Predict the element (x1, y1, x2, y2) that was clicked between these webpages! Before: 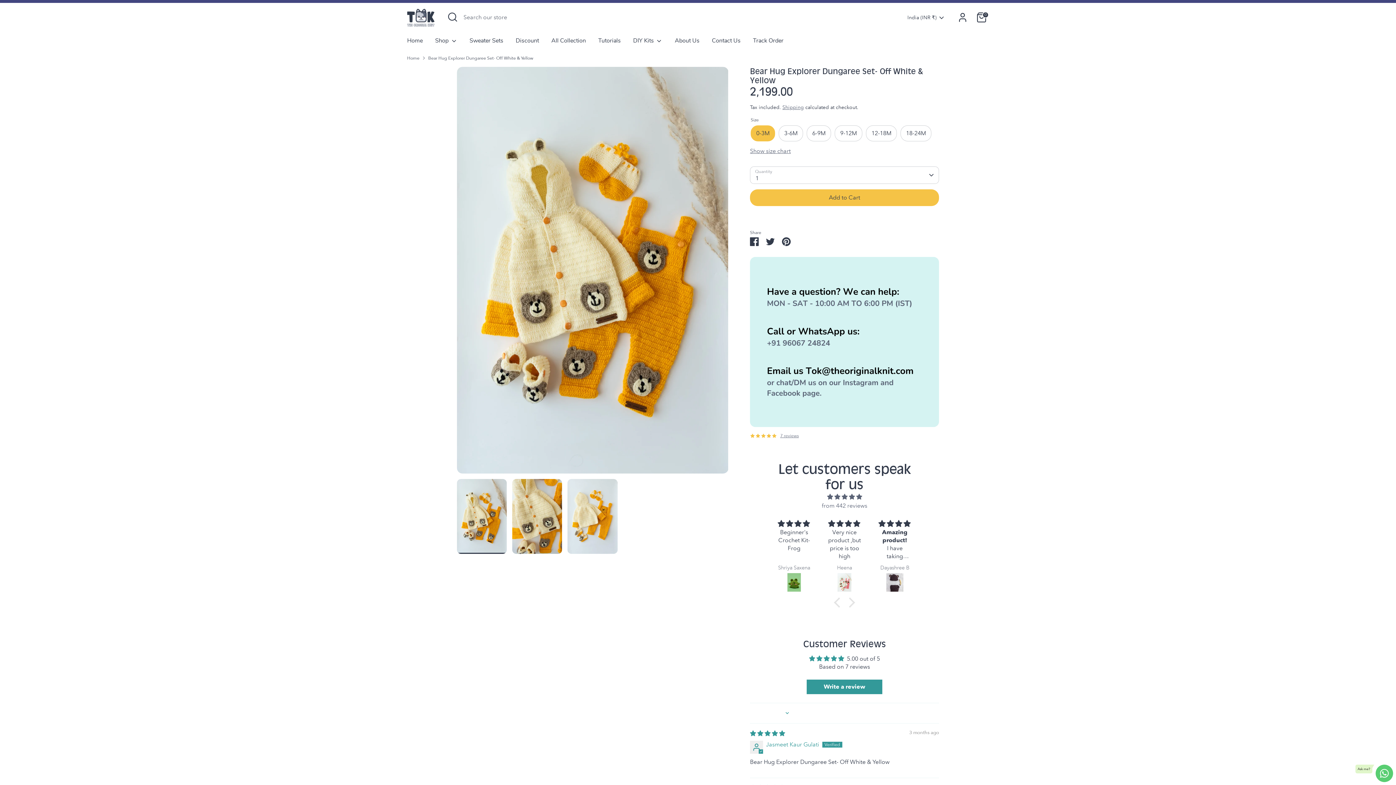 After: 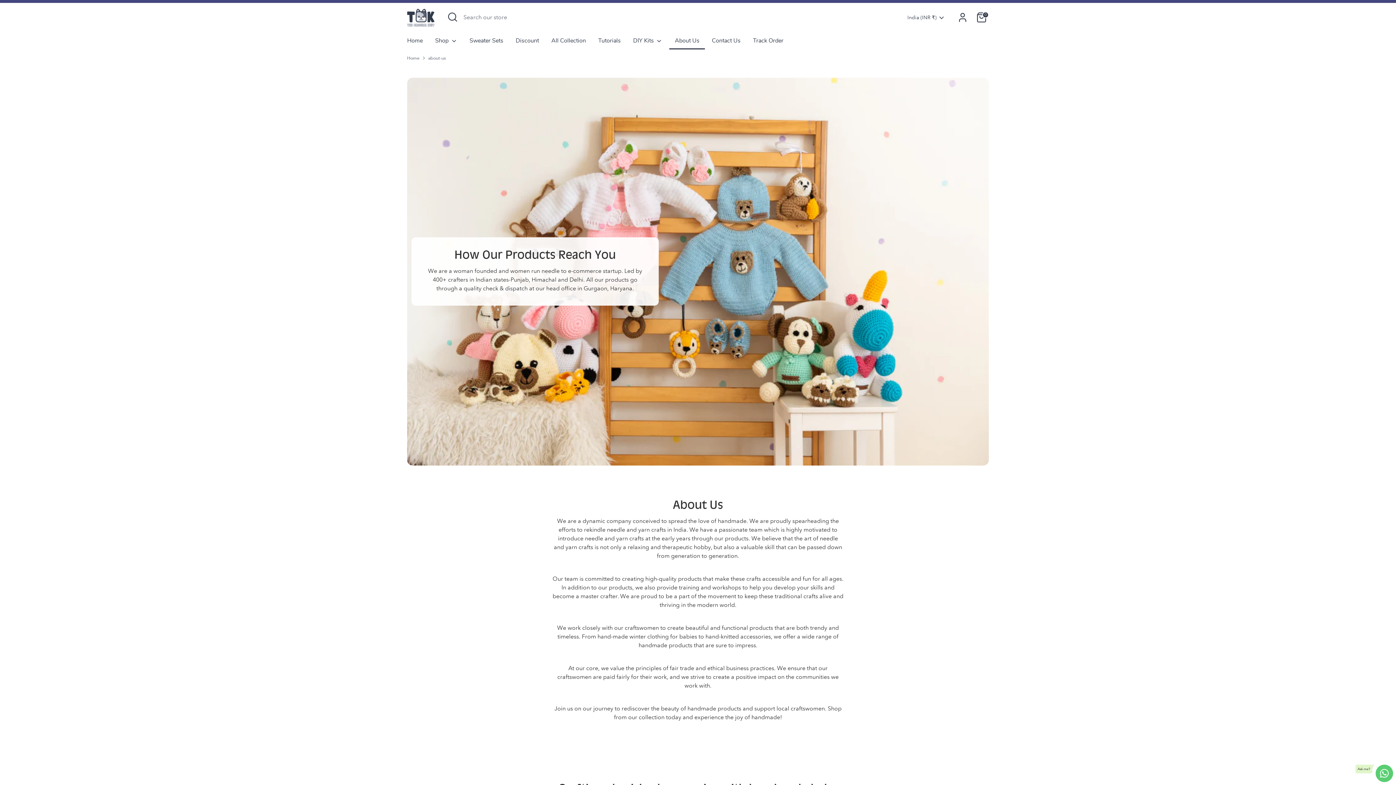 Action: label: About Us bbox: (669, 36, 705, 49)